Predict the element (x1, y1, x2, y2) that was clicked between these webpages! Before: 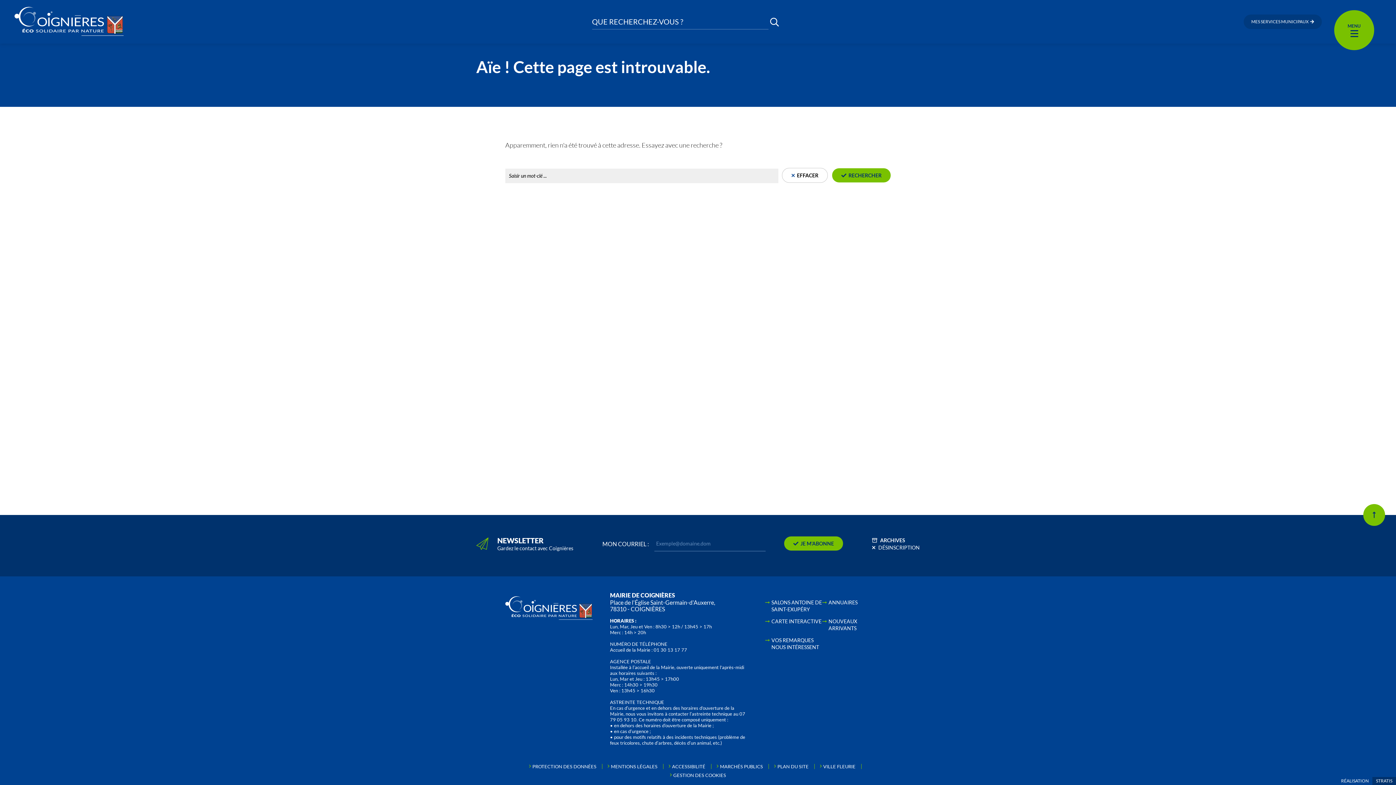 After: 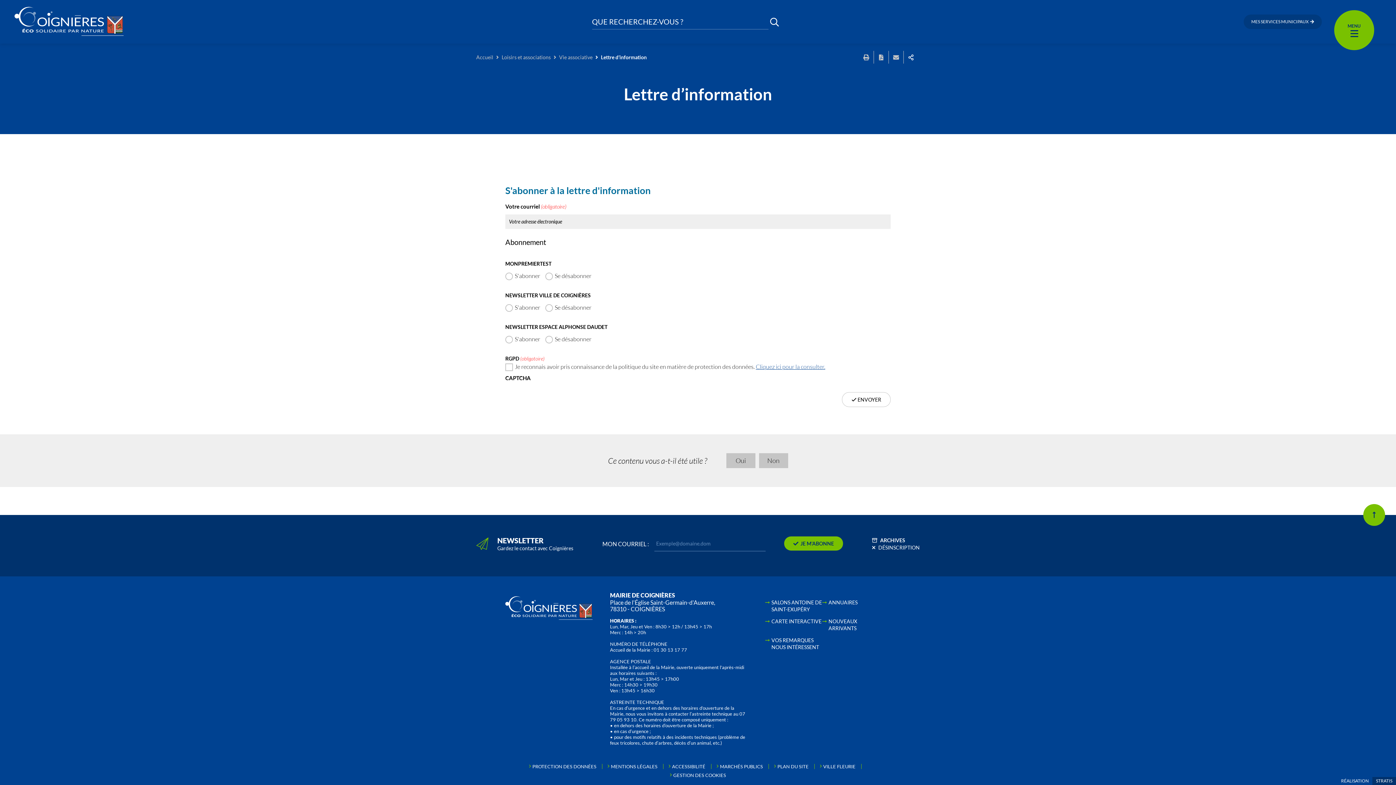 Action: label: DÉSINSCRIPTION bbox: (878, 544, 920, 550)